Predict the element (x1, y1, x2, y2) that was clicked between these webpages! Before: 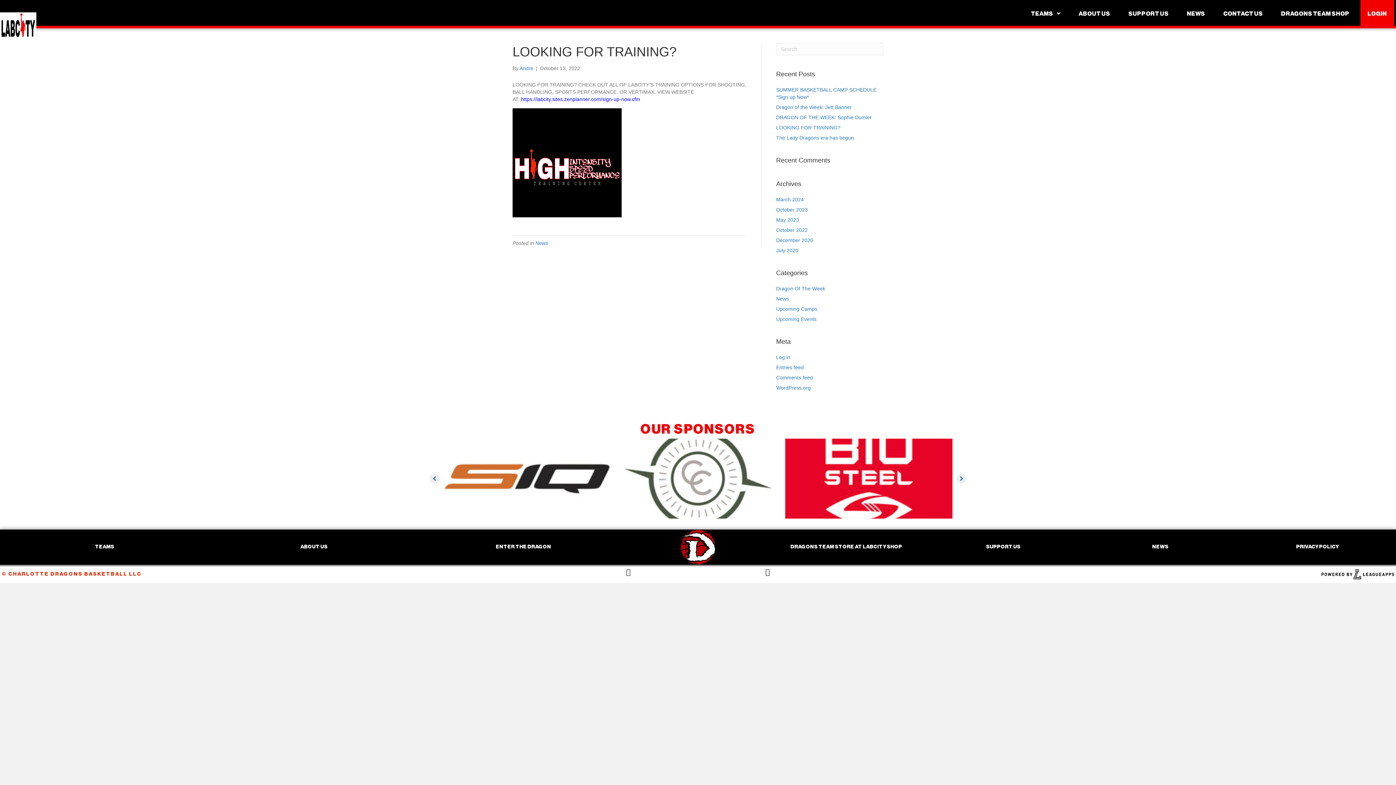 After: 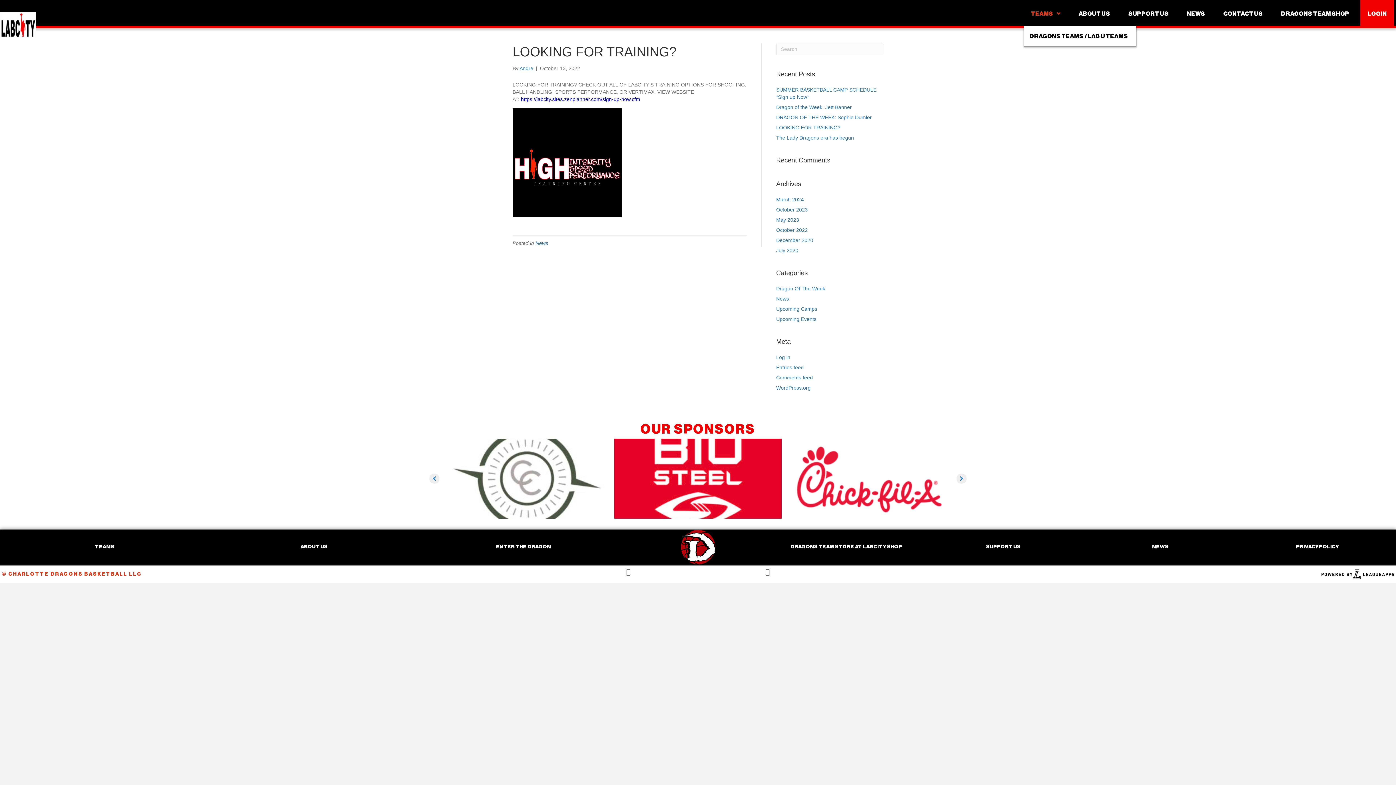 Action: bbox: (1024, 0, 1068, 25) label: TEAMS